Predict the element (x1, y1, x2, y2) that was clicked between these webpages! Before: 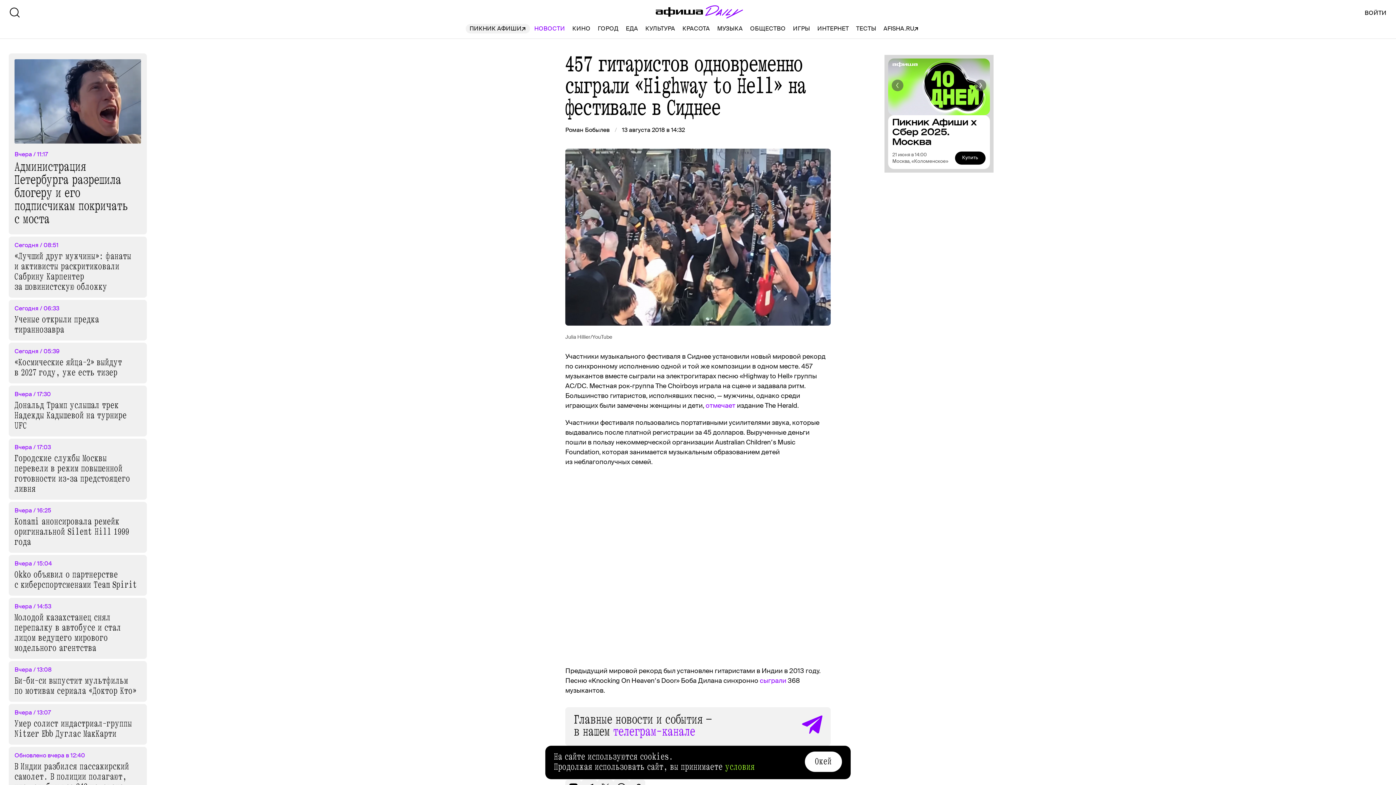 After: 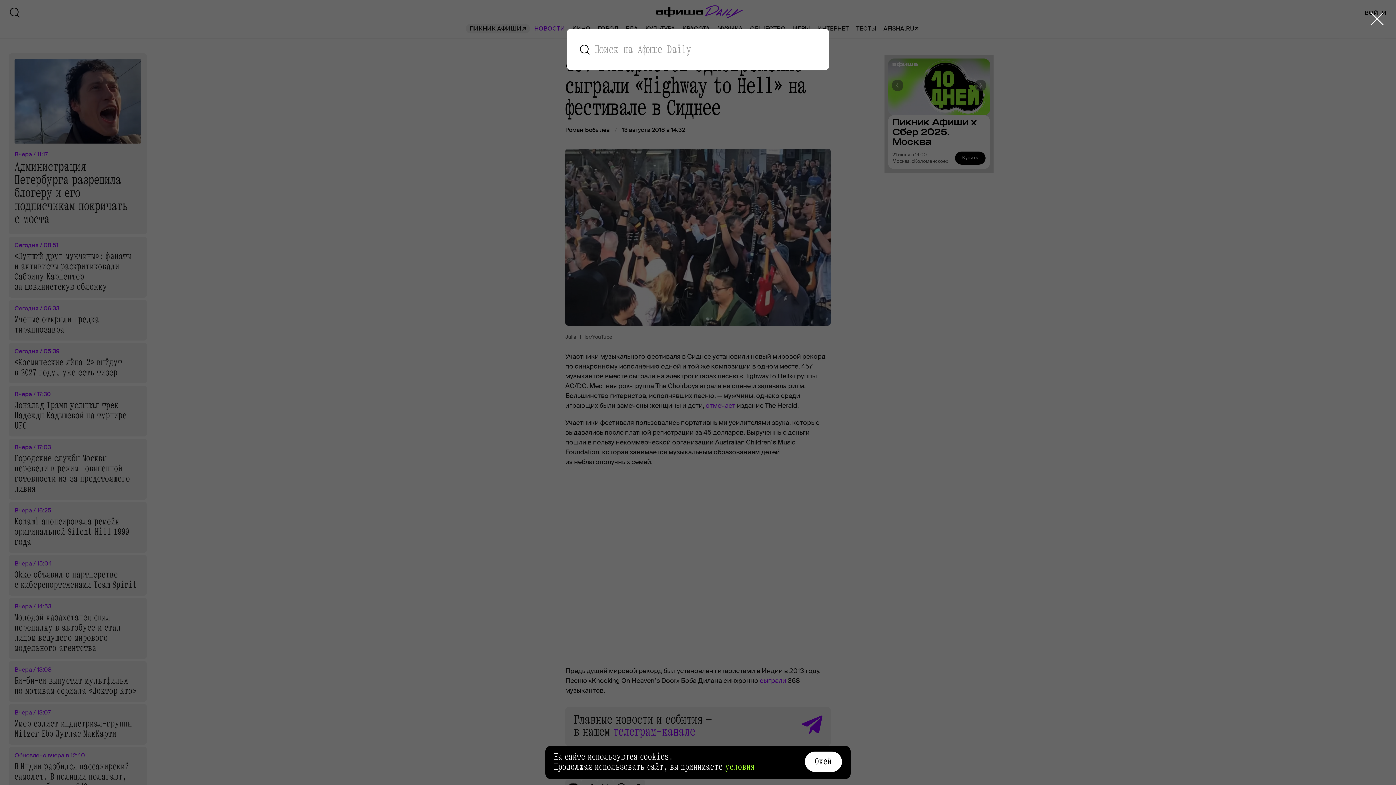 Action: bbox: (8, 6, 20, 19)